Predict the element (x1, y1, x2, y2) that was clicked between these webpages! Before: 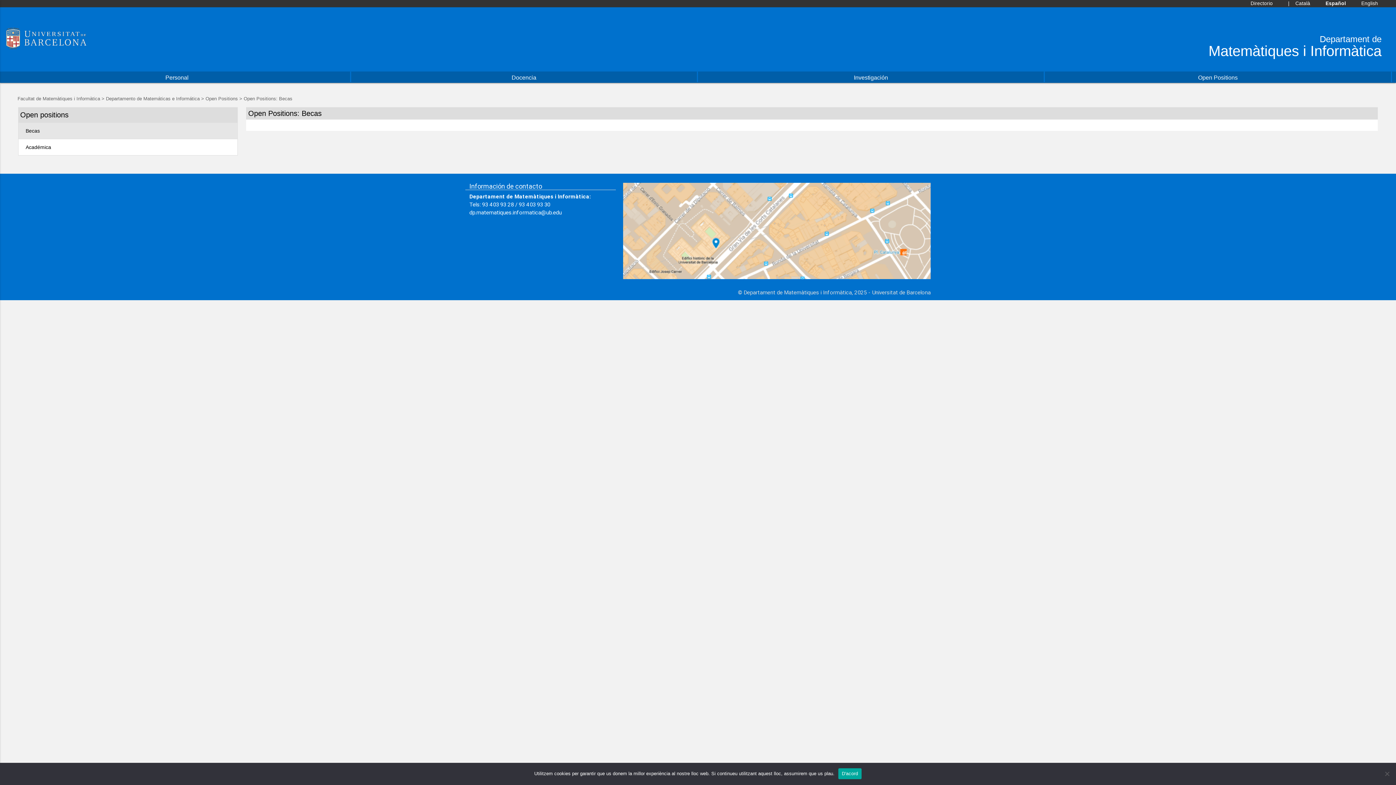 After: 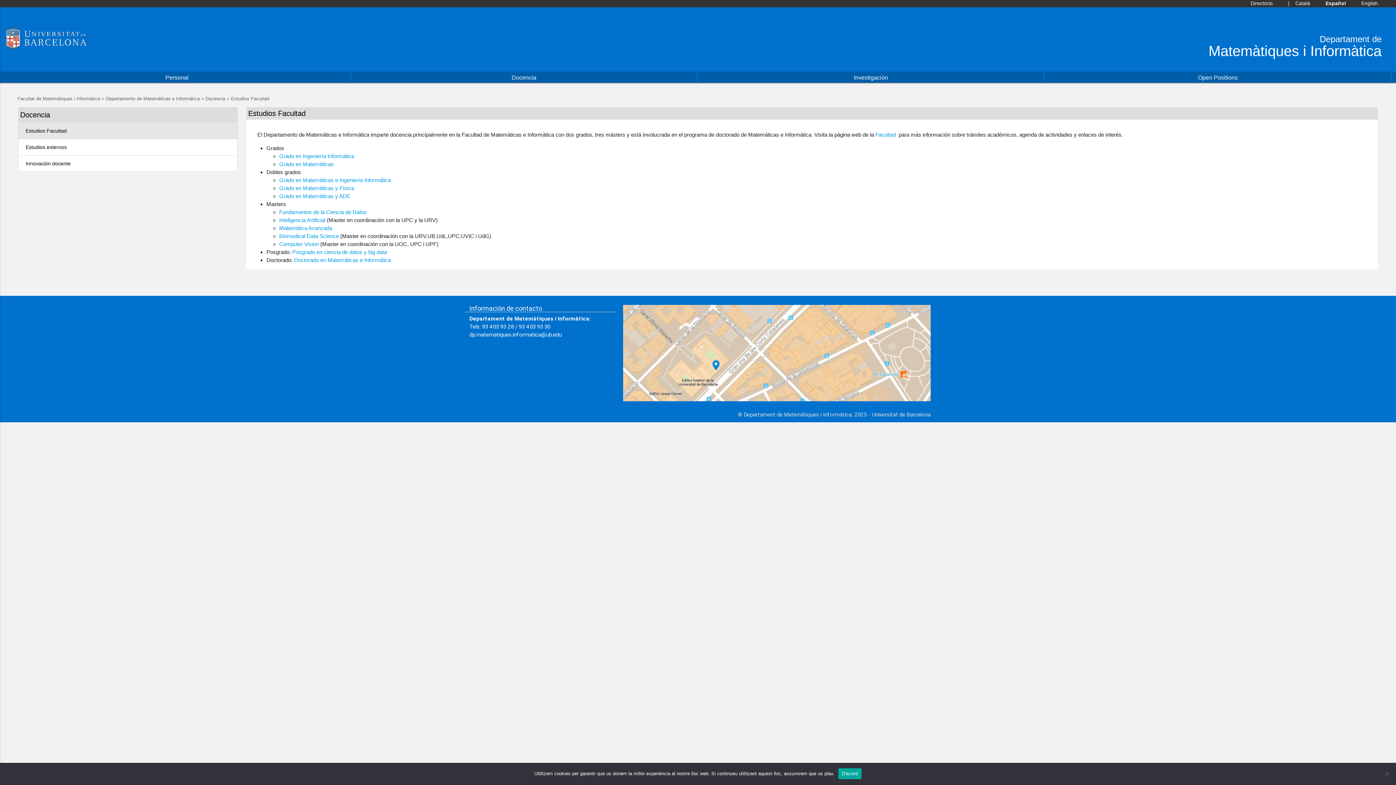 Action: label: Docencia bbox: (355, 73, 693, 82)